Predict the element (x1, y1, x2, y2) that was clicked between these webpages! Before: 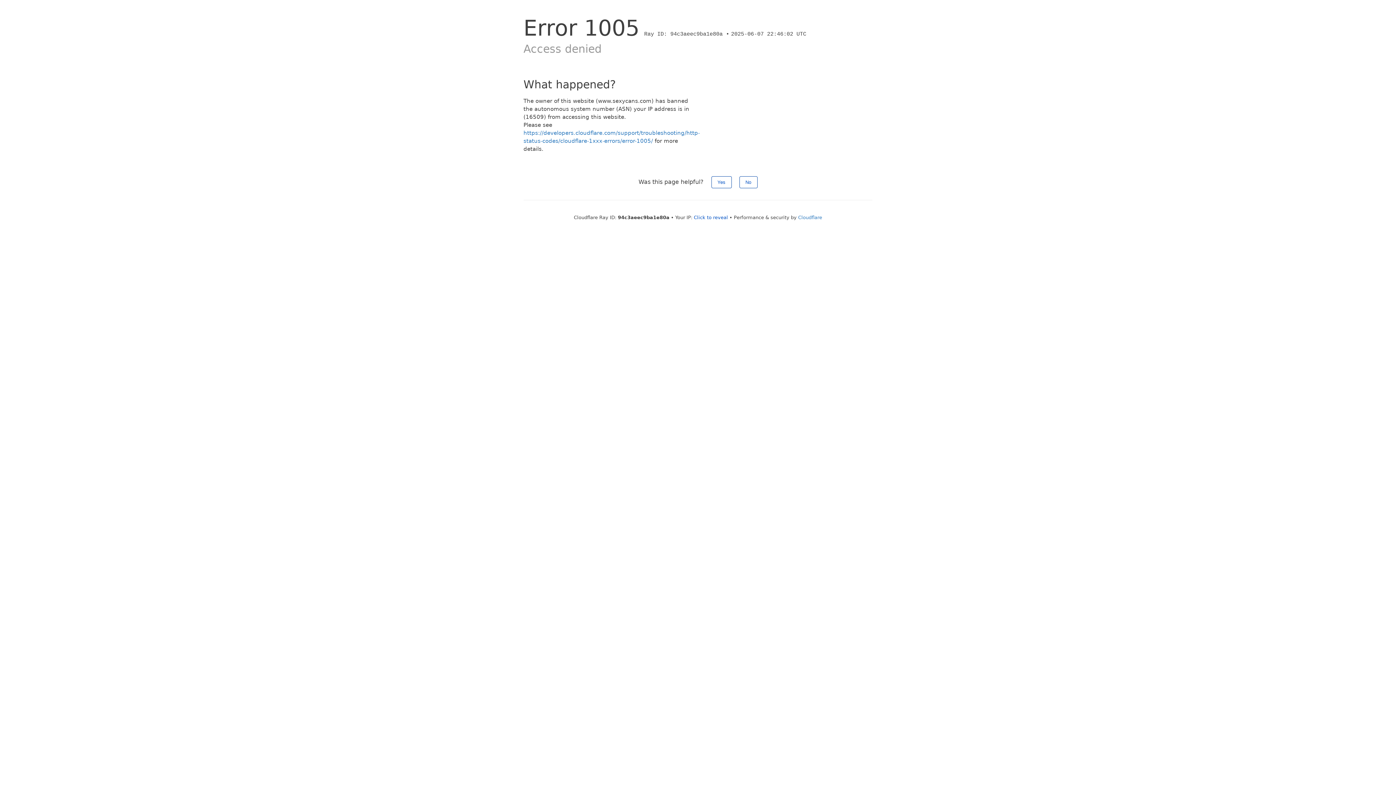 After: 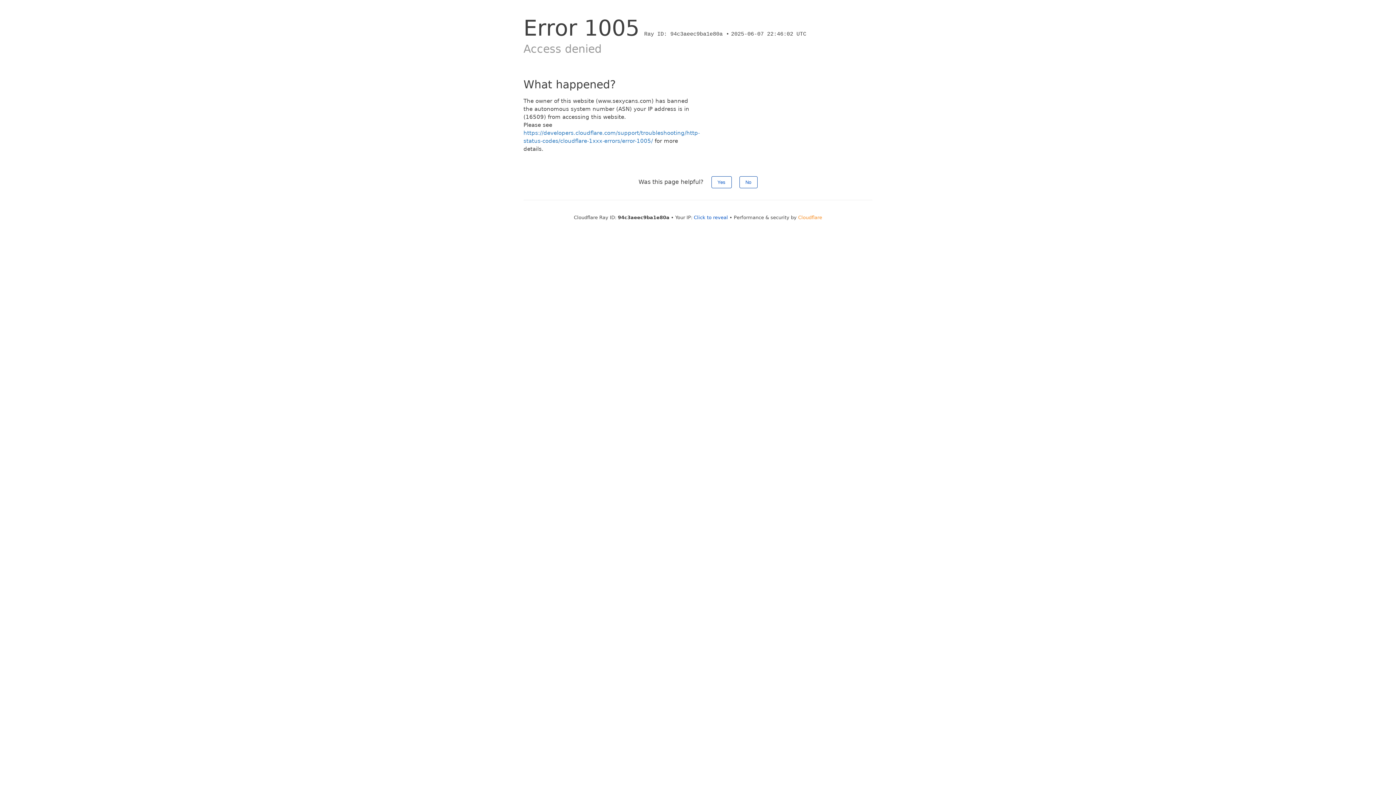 Action: bbox: (798, 214, 822, 220) label: Cloudflare